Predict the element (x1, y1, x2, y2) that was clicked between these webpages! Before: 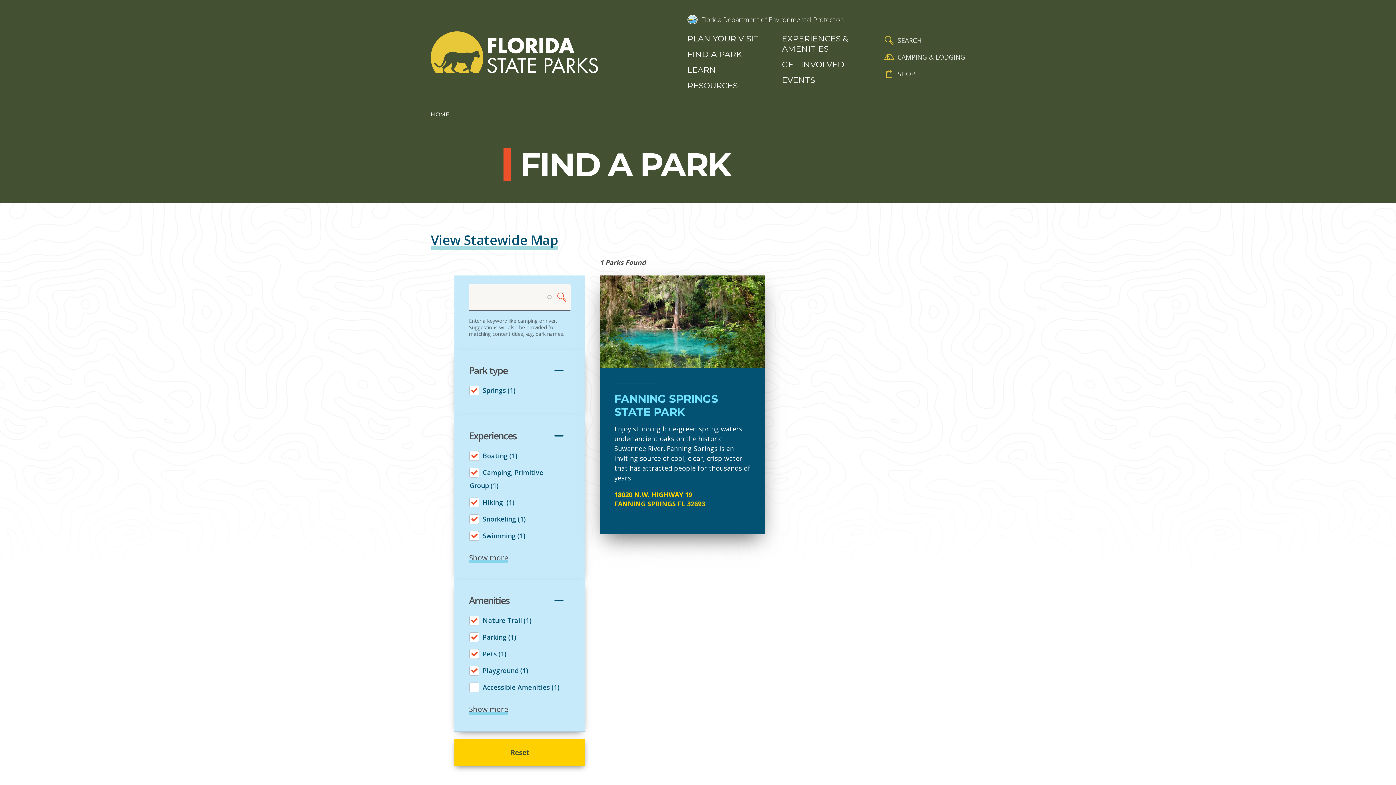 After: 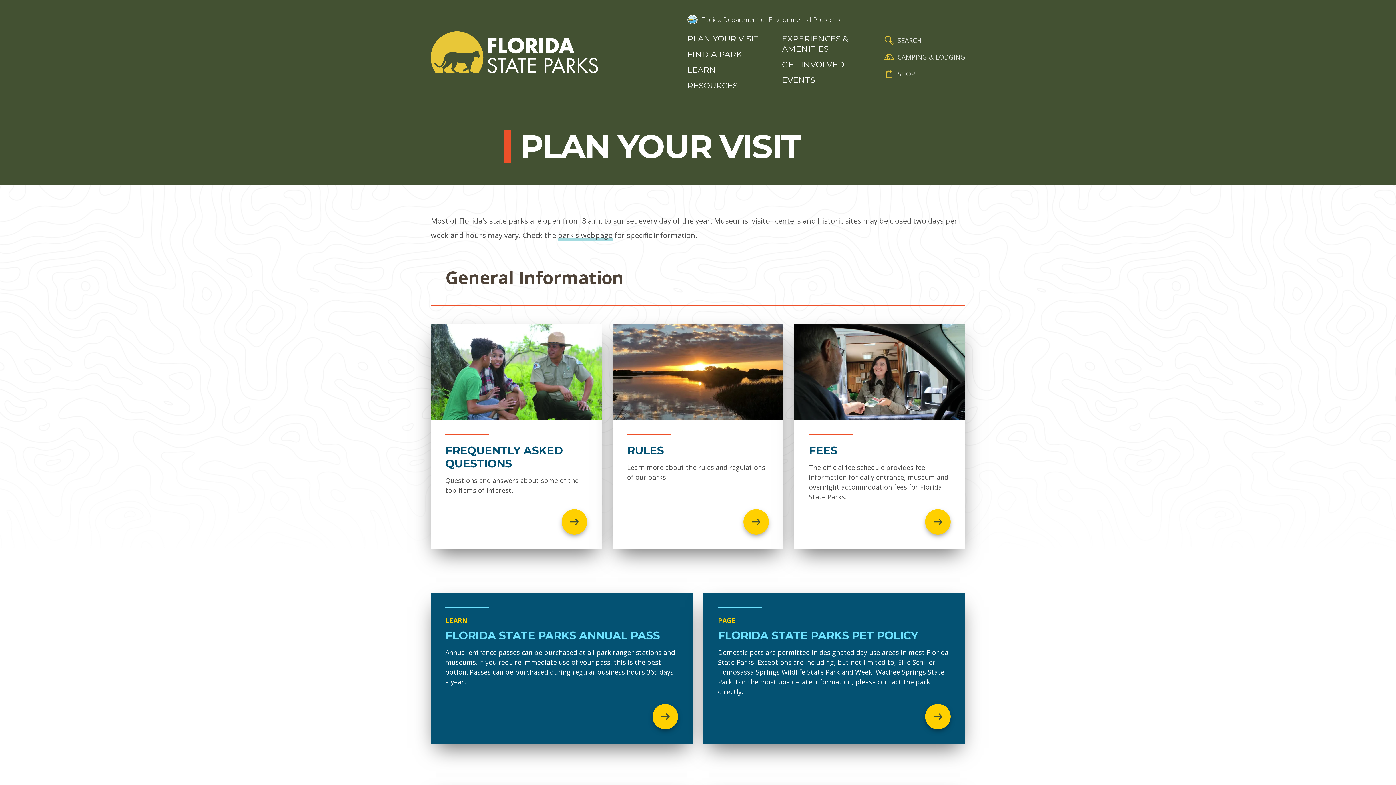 Action: bbox: (687, 33, 767, 44) label: PLAN YOUR VISIT